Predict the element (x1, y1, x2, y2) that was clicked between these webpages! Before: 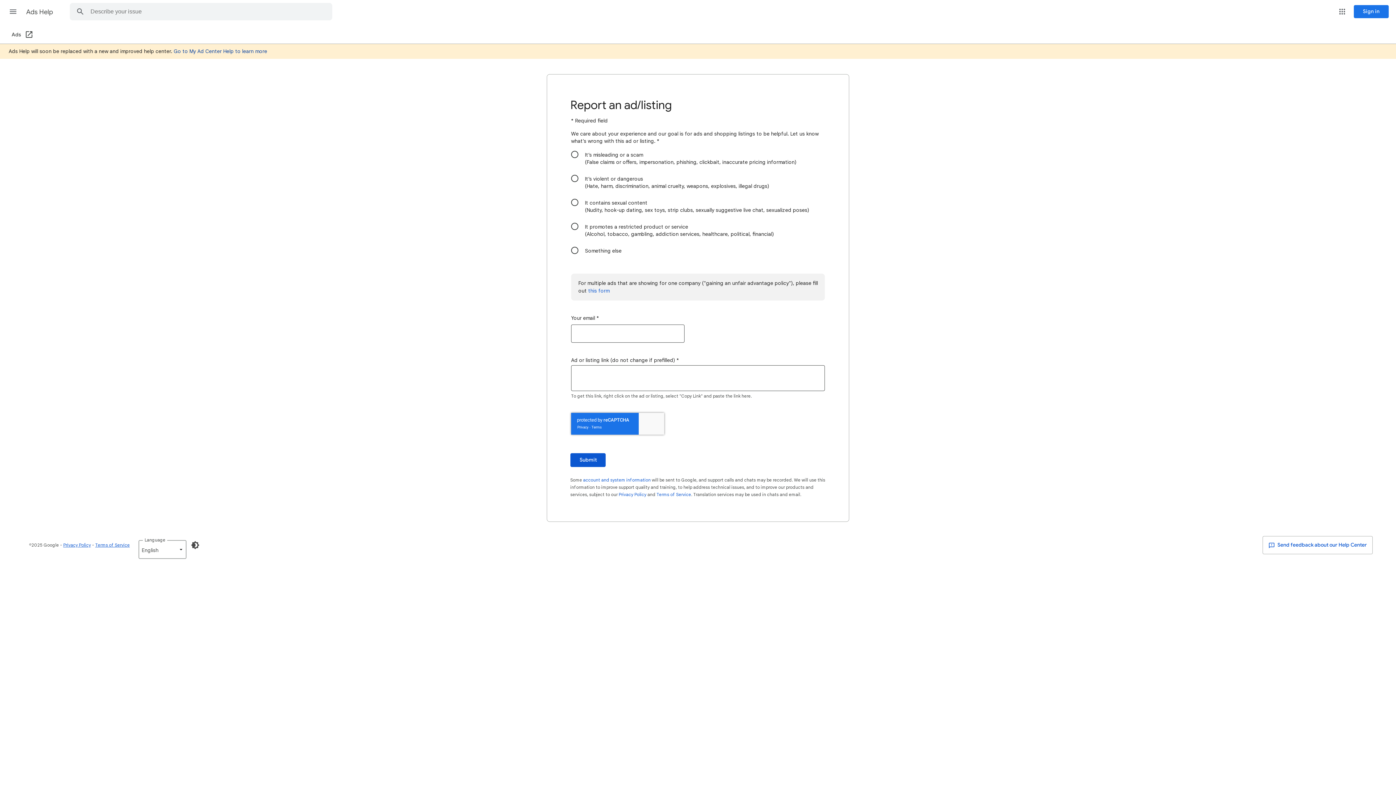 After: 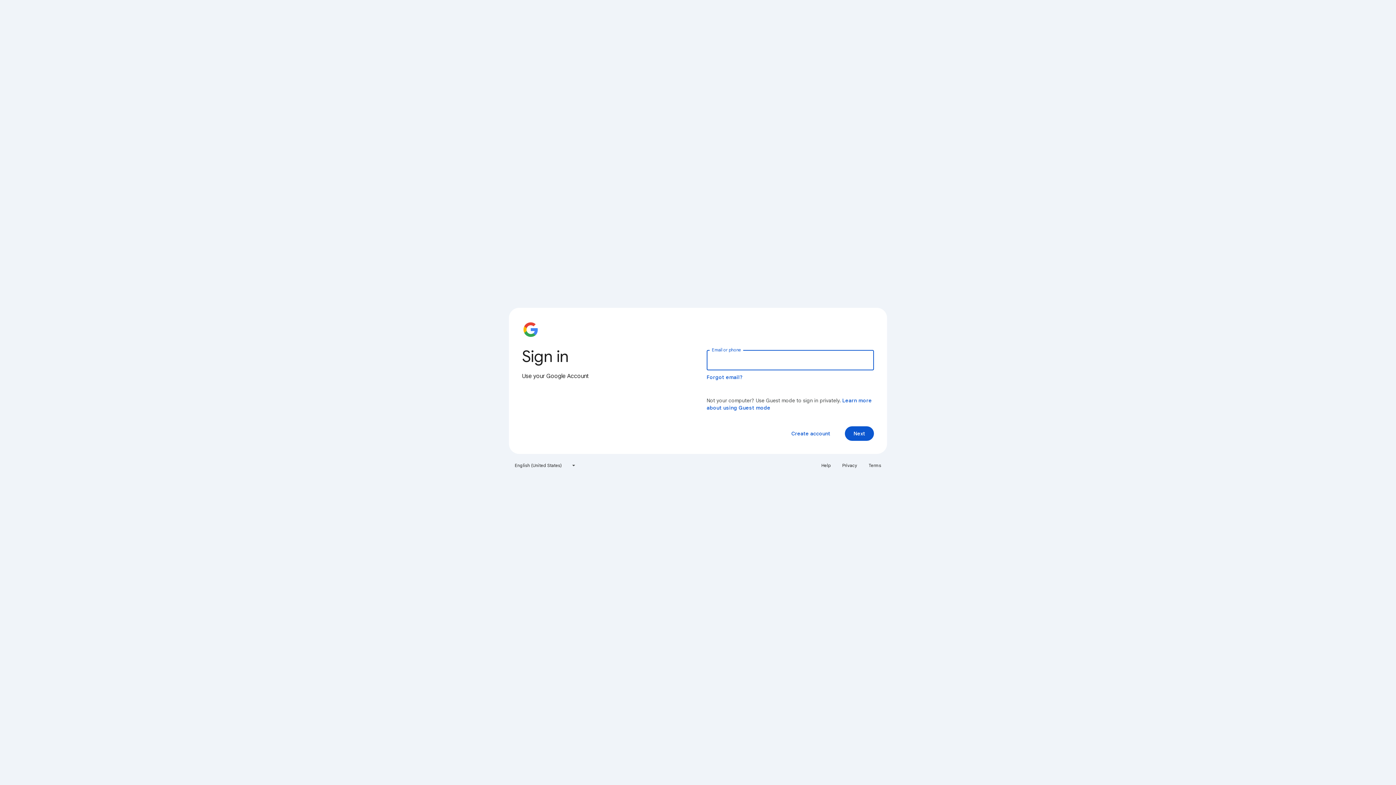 Action: label: Sign in bbox: (1354, 5, 1389, 18)